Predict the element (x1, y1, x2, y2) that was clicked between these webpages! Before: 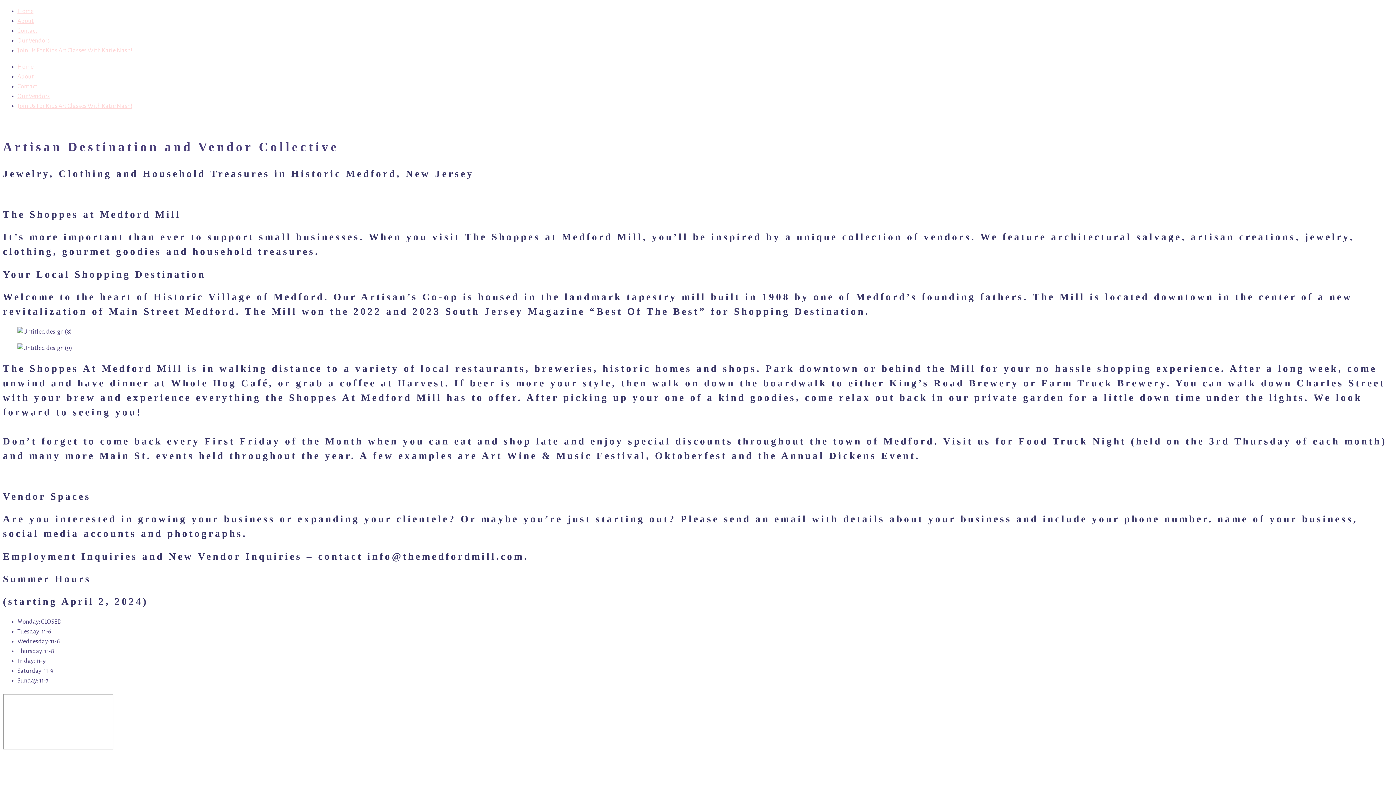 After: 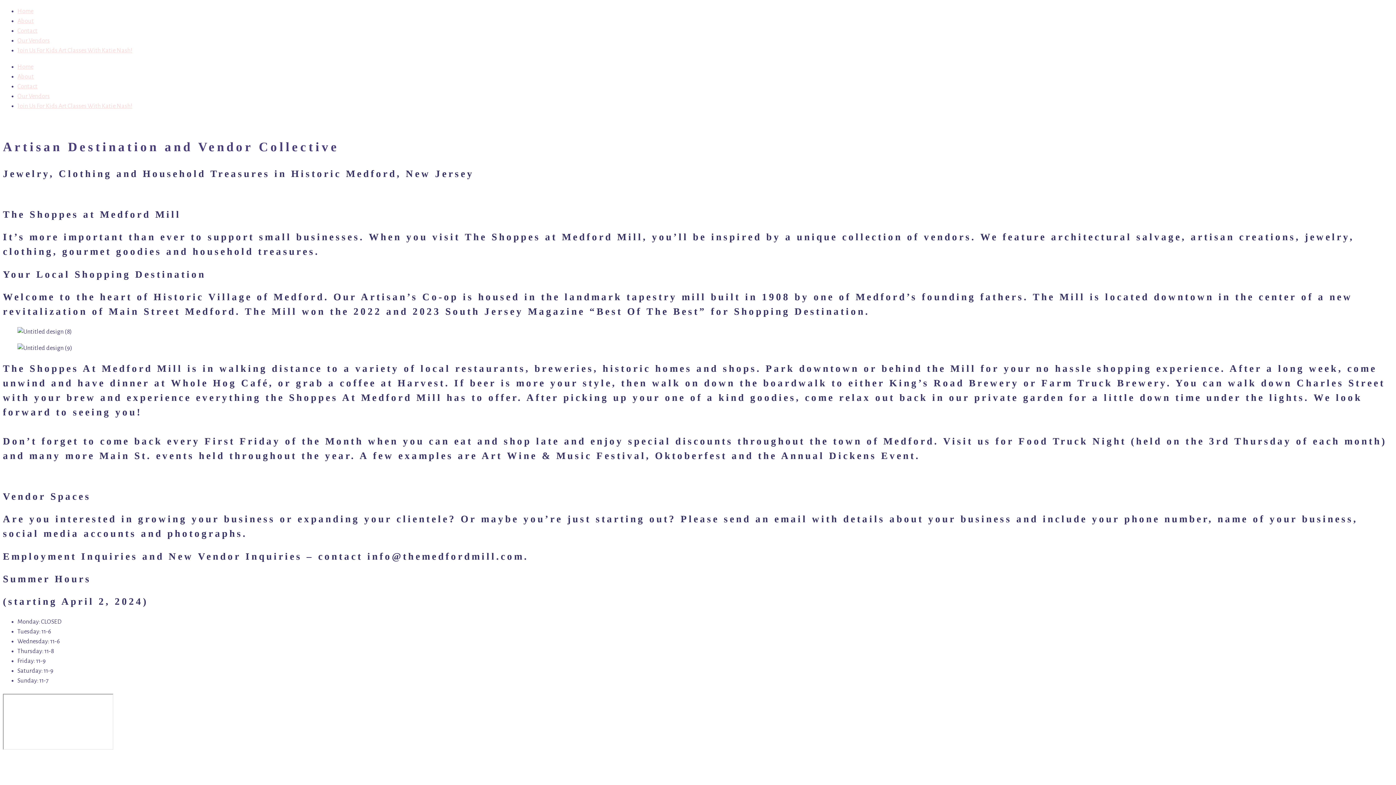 Action: label: Home bbox: (17, 8, 33, 14)